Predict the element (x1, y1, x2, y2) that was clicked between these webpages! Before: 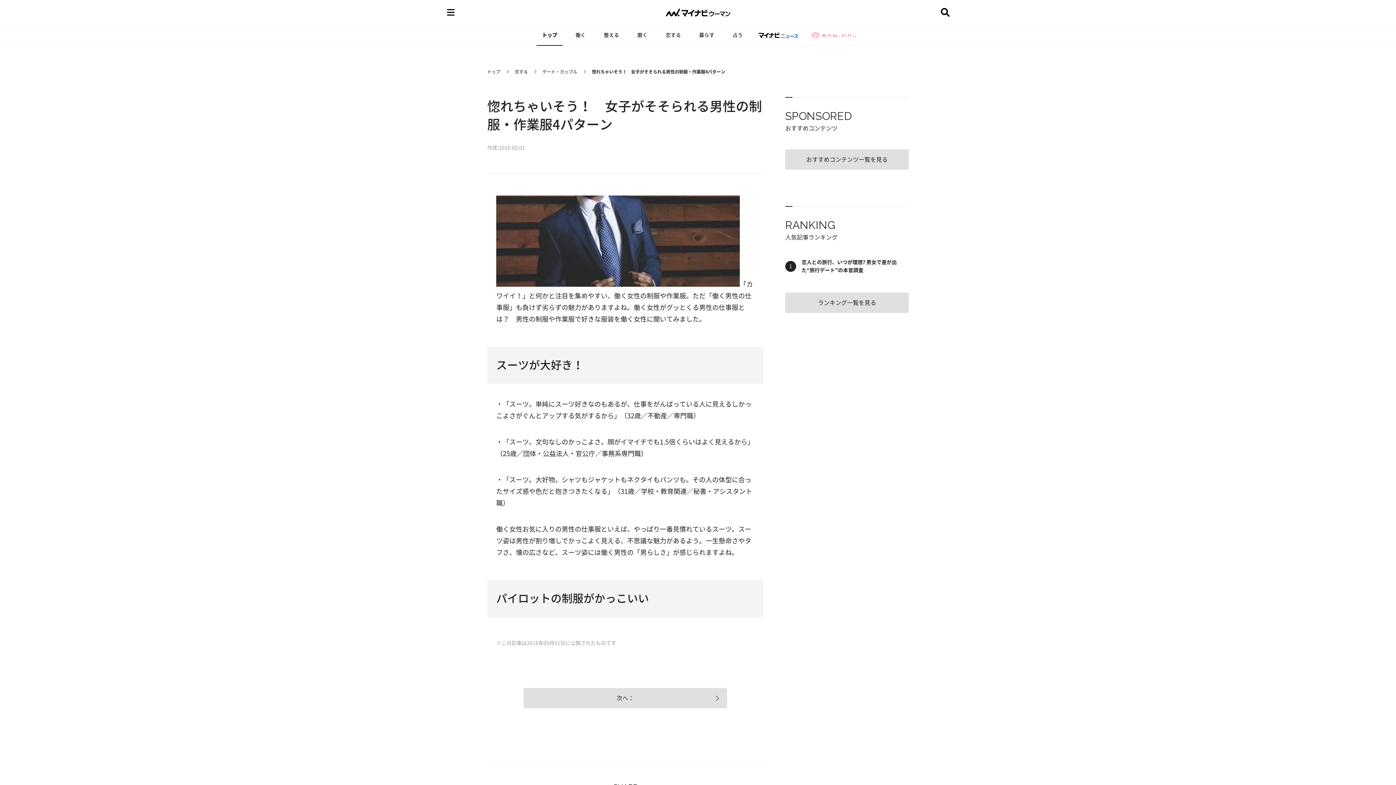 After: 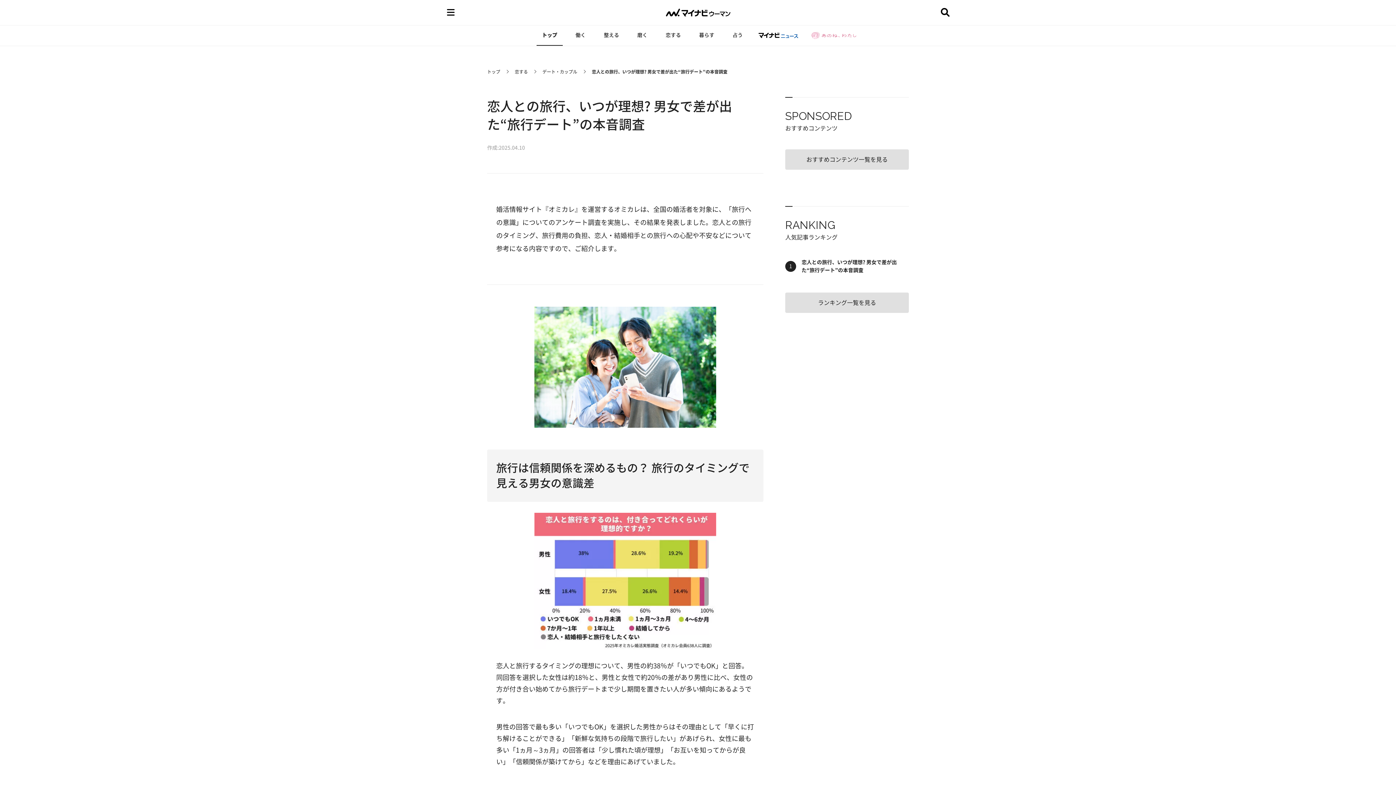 Action: bbox: (801, 258, 909, 274) label: 恋人との旅行、いつが理想? 男女で差が出た“旅行デート”の本音調査